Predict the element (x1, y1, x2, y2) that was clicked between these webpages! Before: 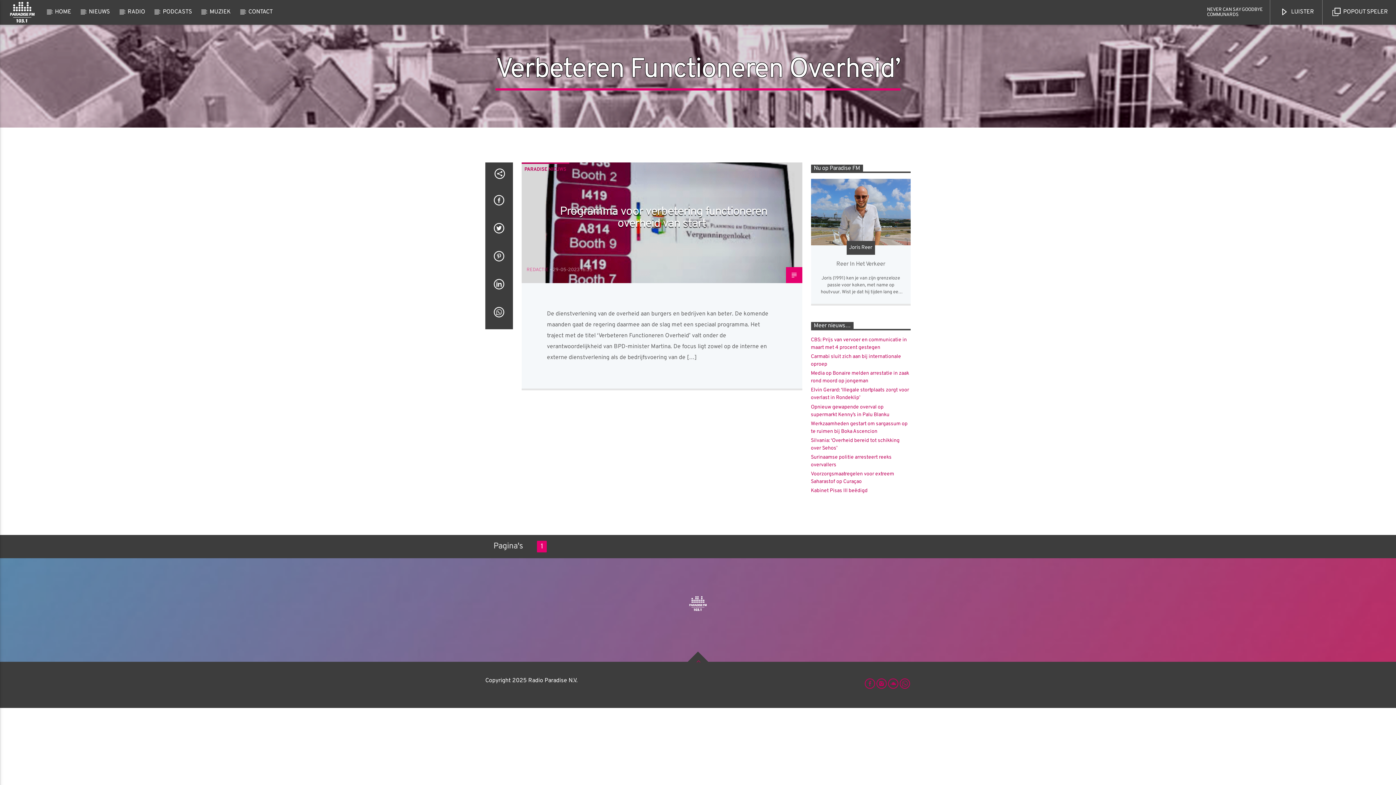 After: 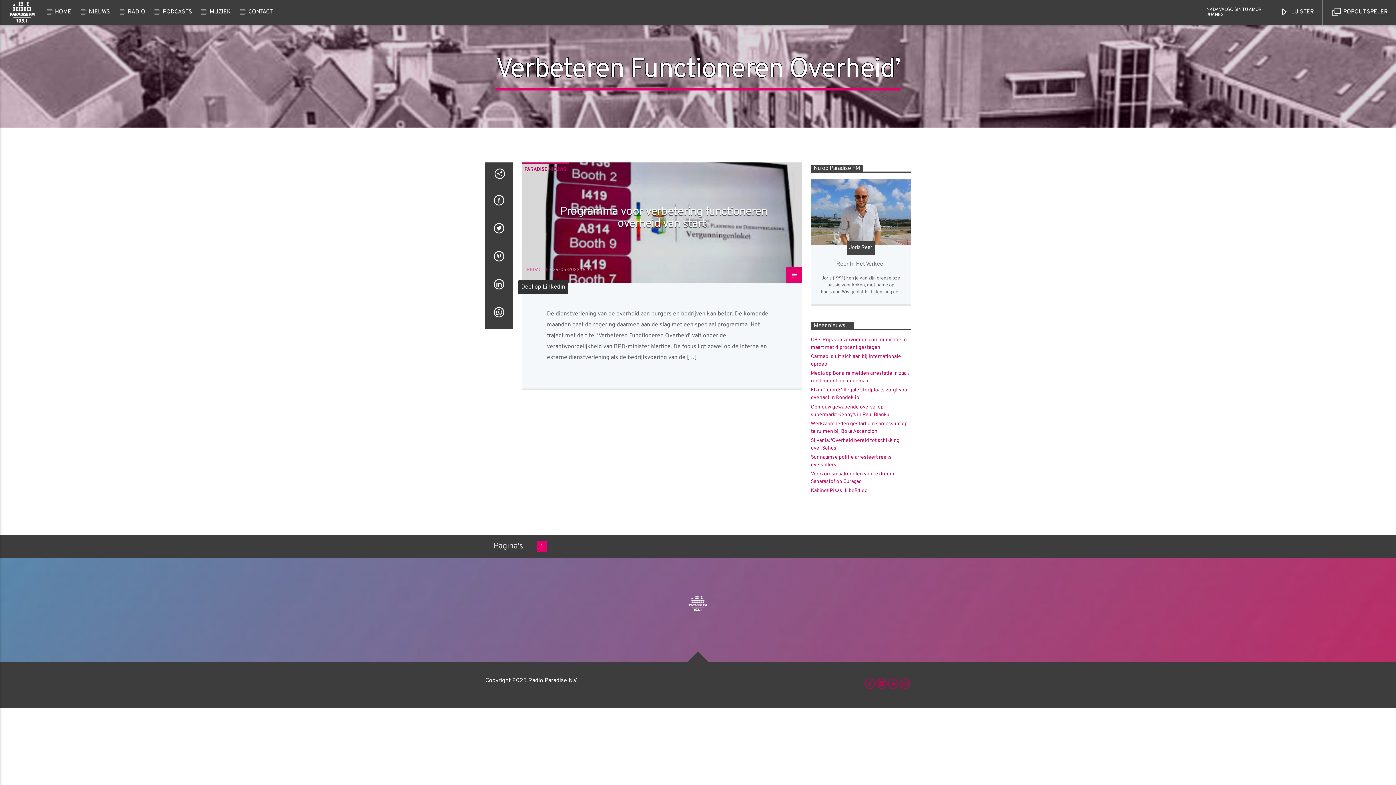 Action: bbox: (485, 273, 512, 301)